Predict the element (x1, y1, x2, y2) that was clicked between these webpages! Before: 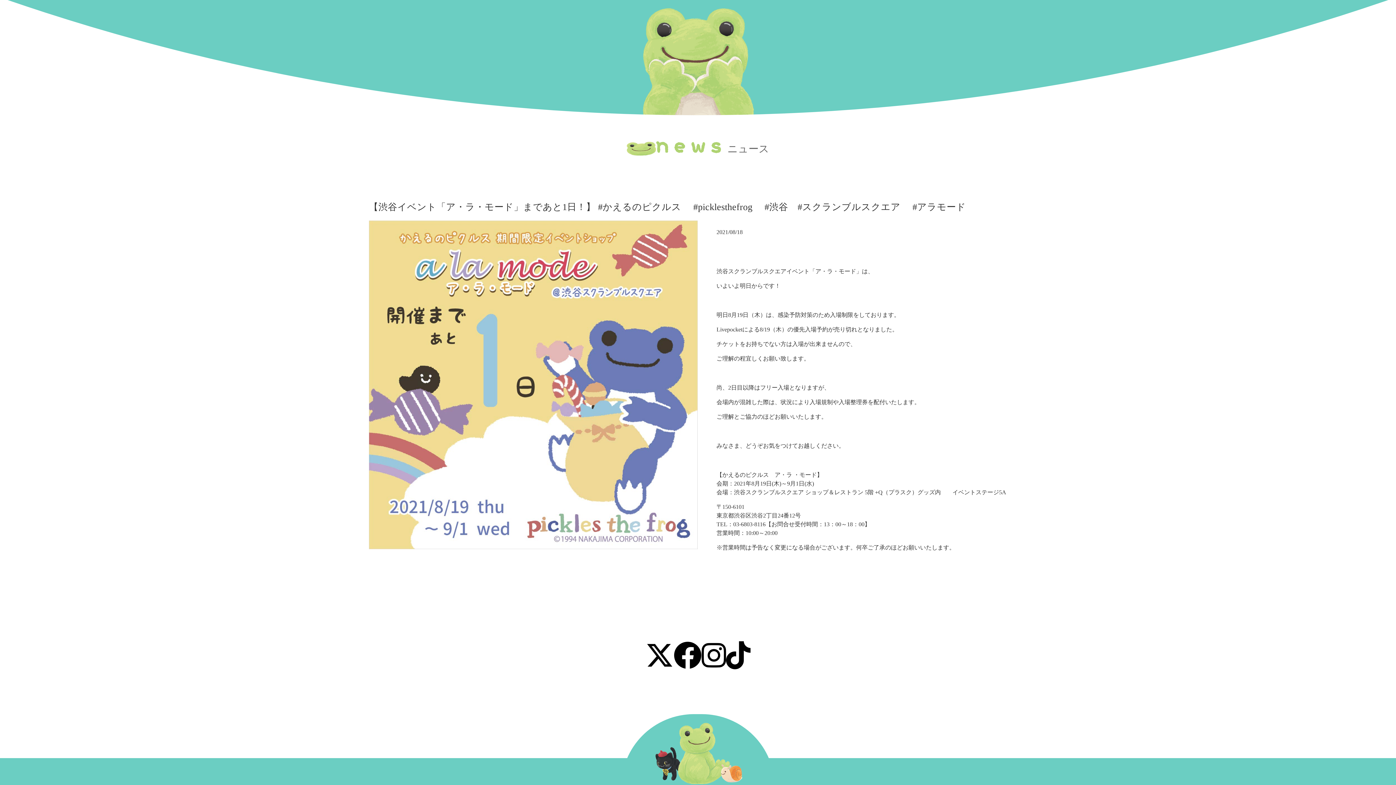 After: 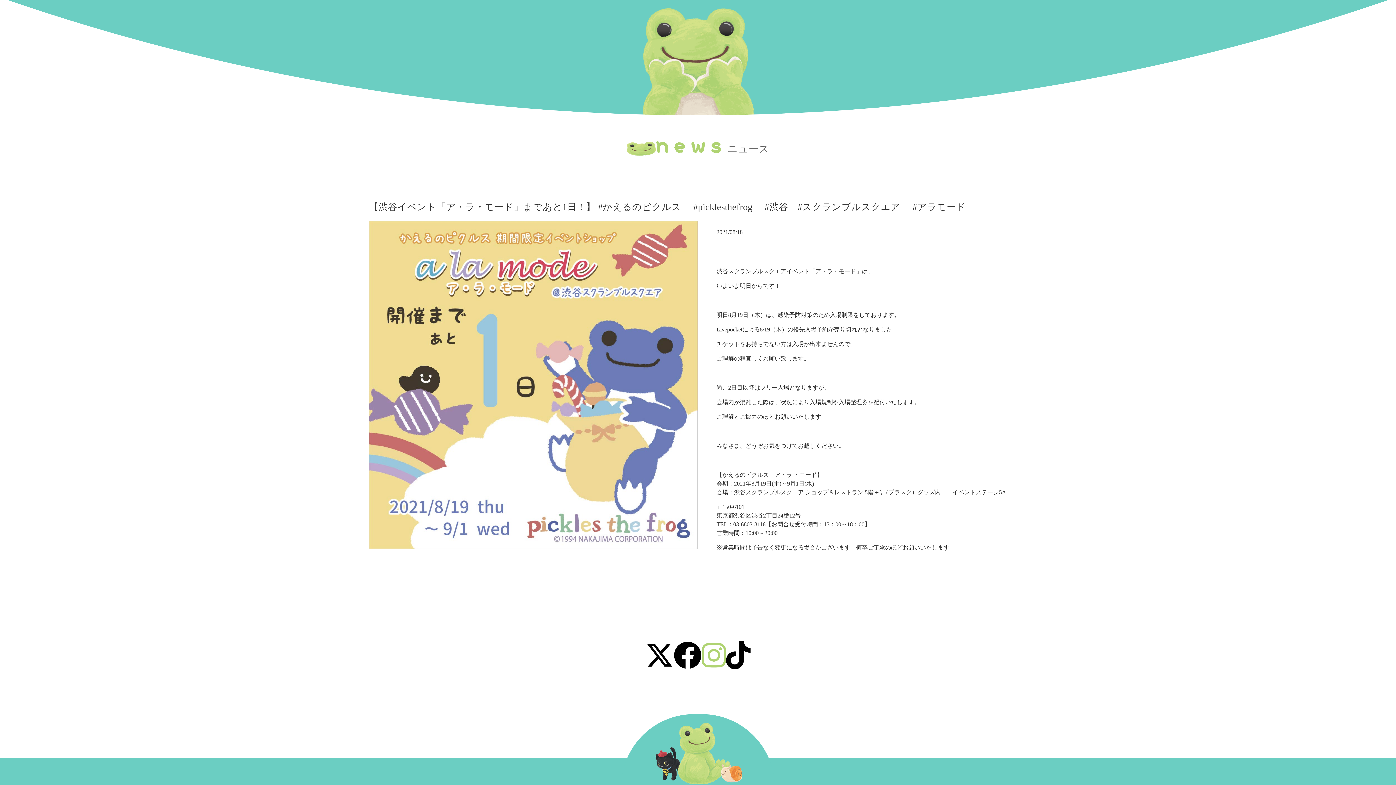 Action: bbox: (701, 641, 726, 672)